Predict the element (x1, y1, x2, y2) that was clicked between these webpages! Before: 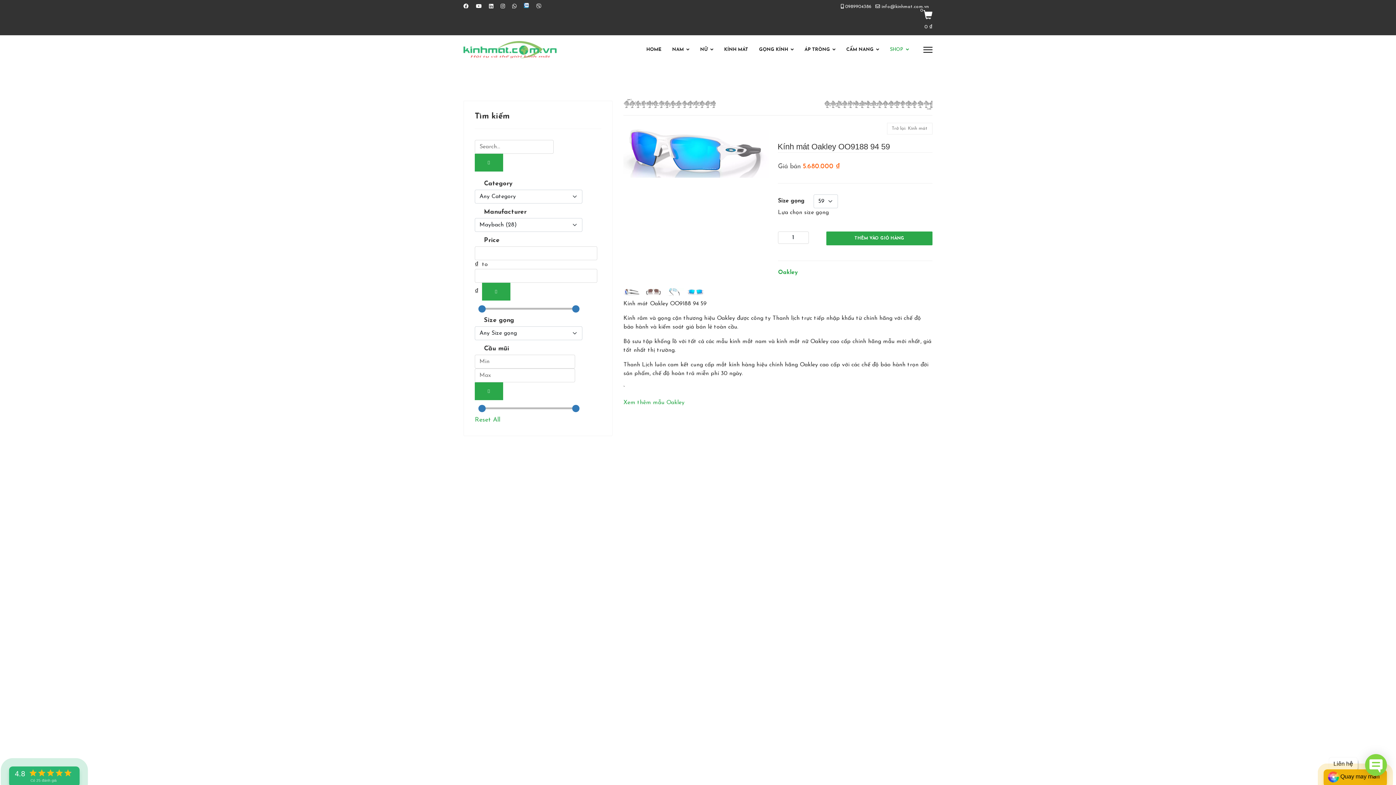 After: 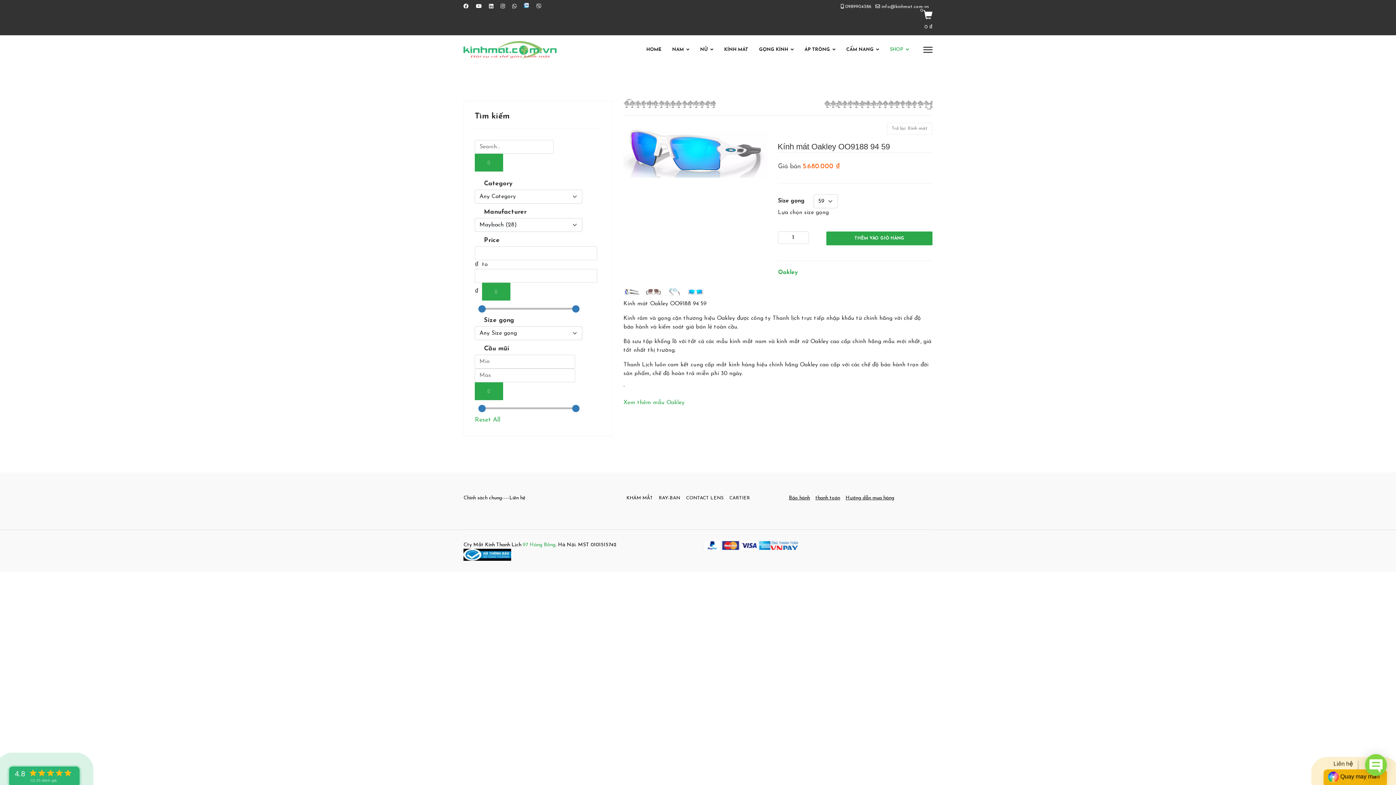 Action: bbox: (845, 4, 872, 9) label: 0989904386